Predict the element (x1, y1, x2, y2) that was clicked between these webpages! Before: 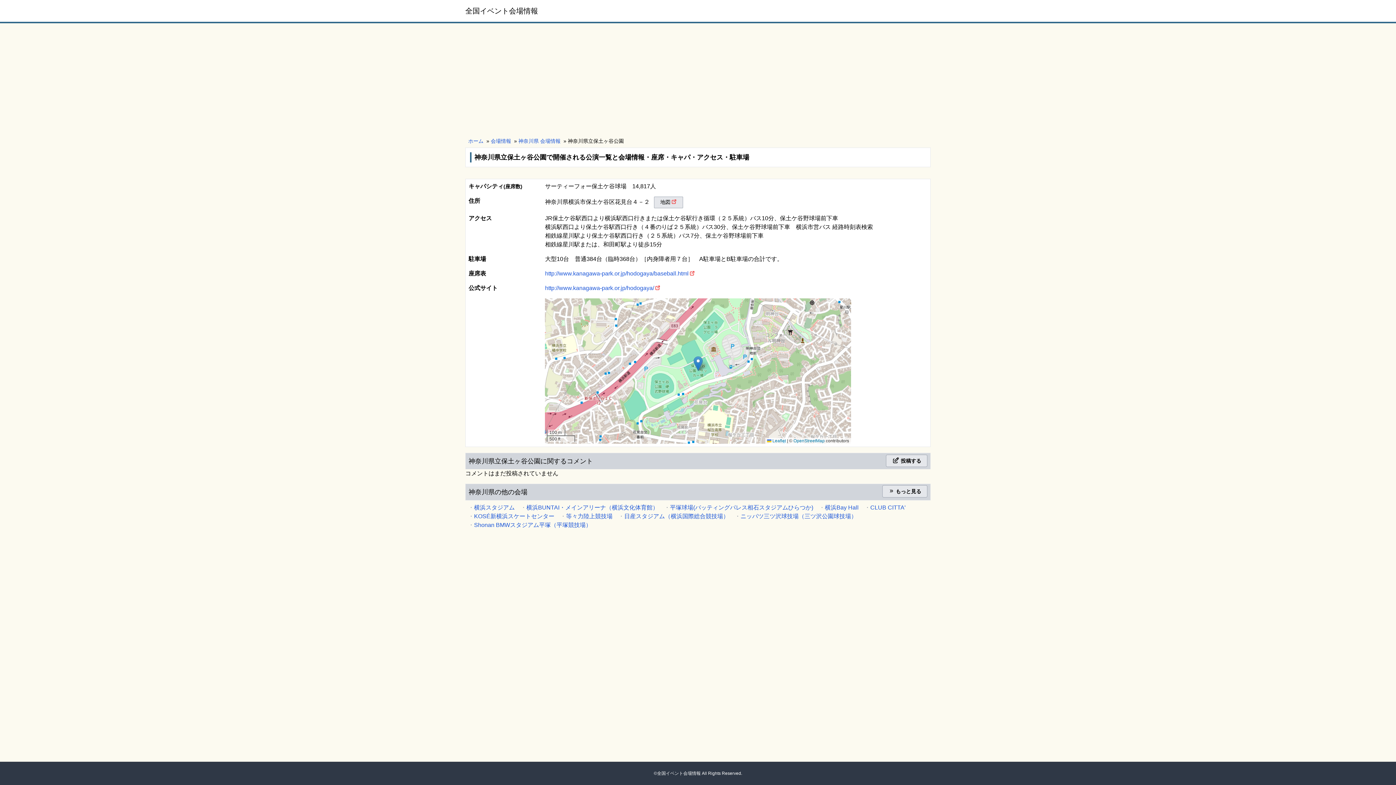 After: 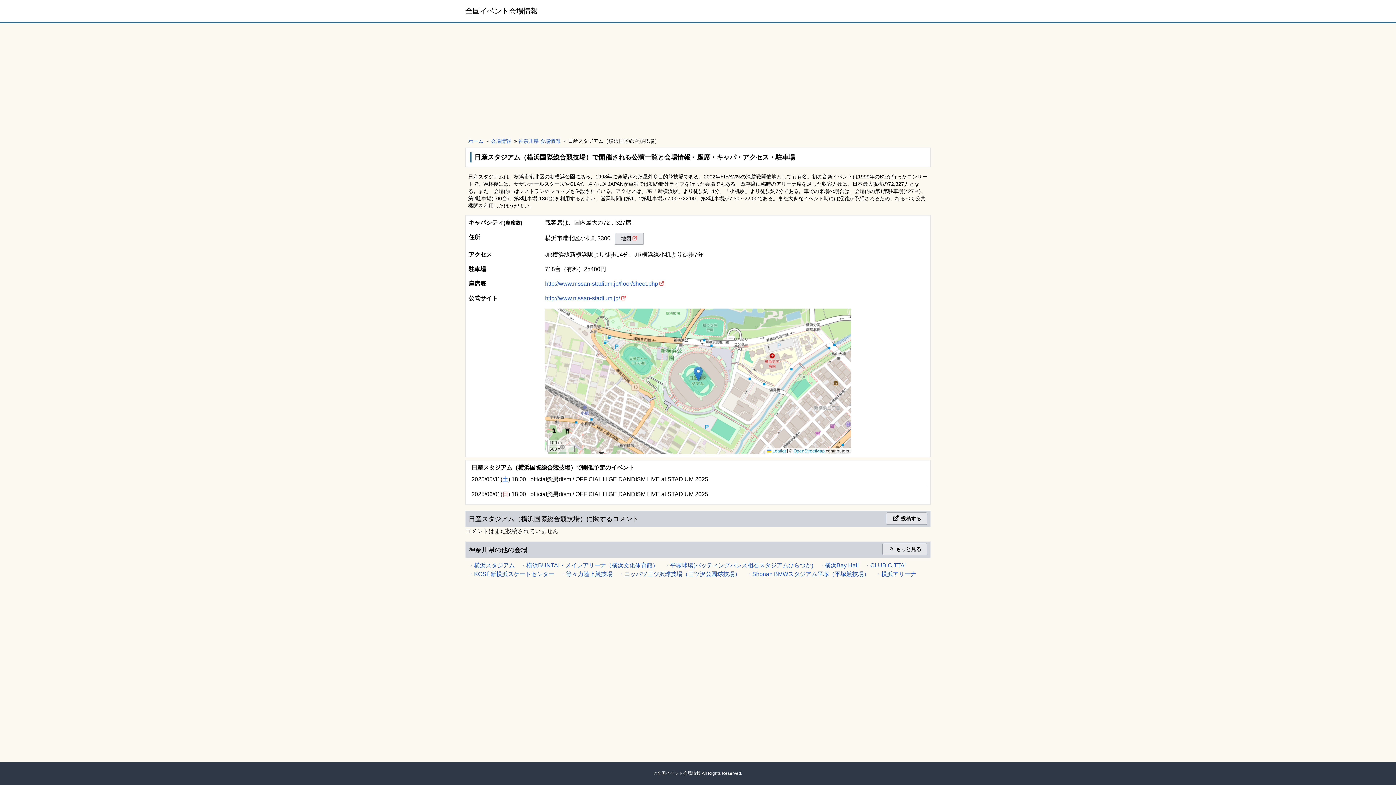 Action: label: 日産スタジアム（横浜国際総合競技場） bbox: (618, 512, 729, 521)